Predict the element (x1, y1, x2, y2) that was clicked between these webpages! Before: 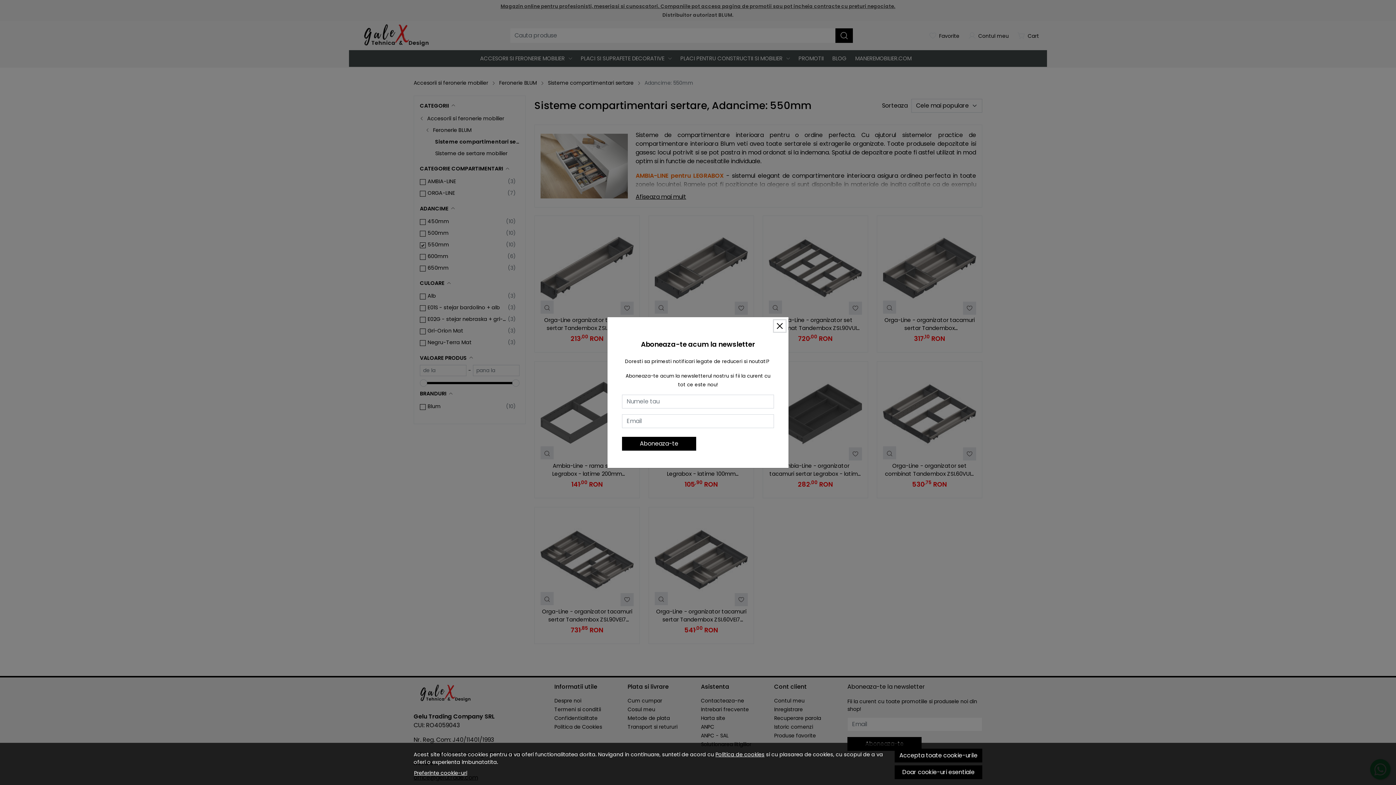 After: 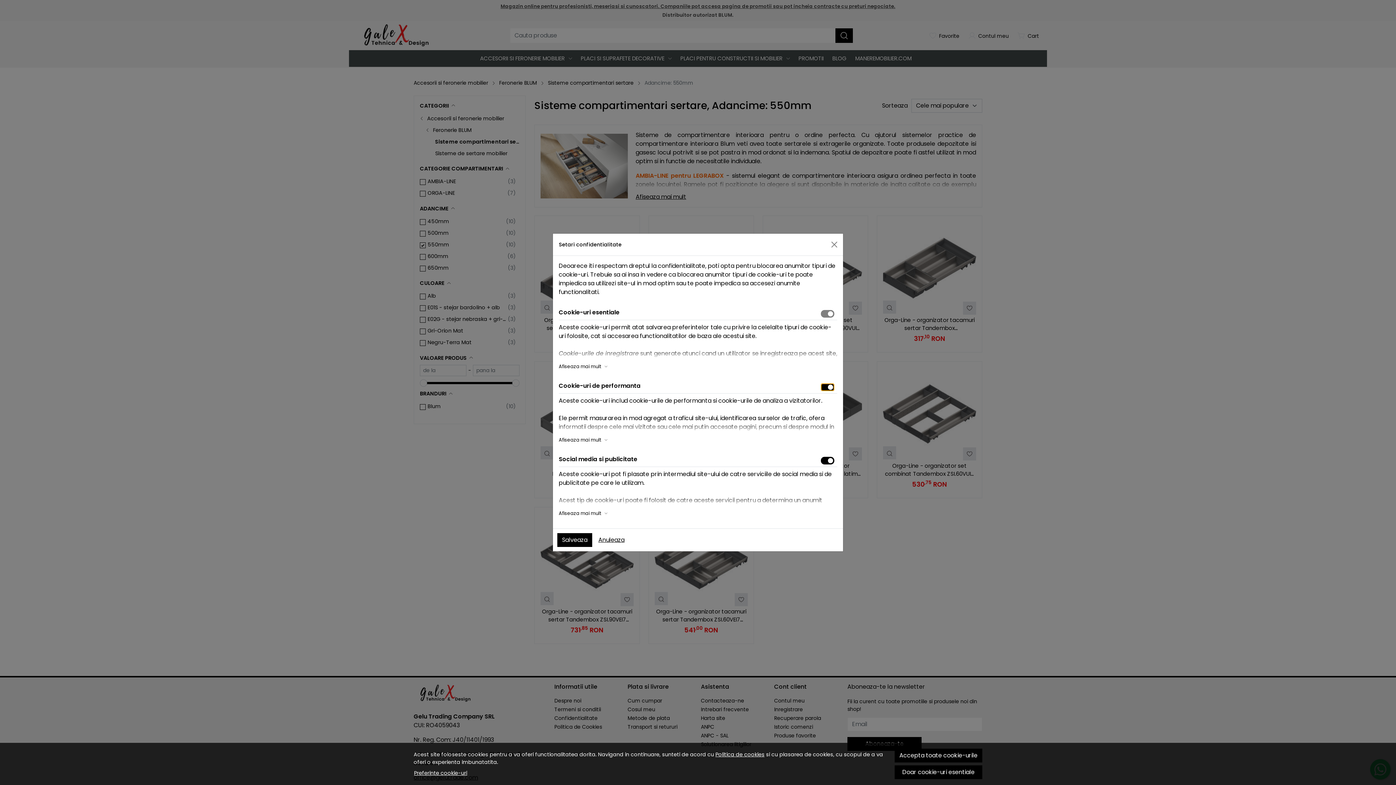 Action: label: Preferinte cookie-uri bbox: (413, 769, 467, 777)